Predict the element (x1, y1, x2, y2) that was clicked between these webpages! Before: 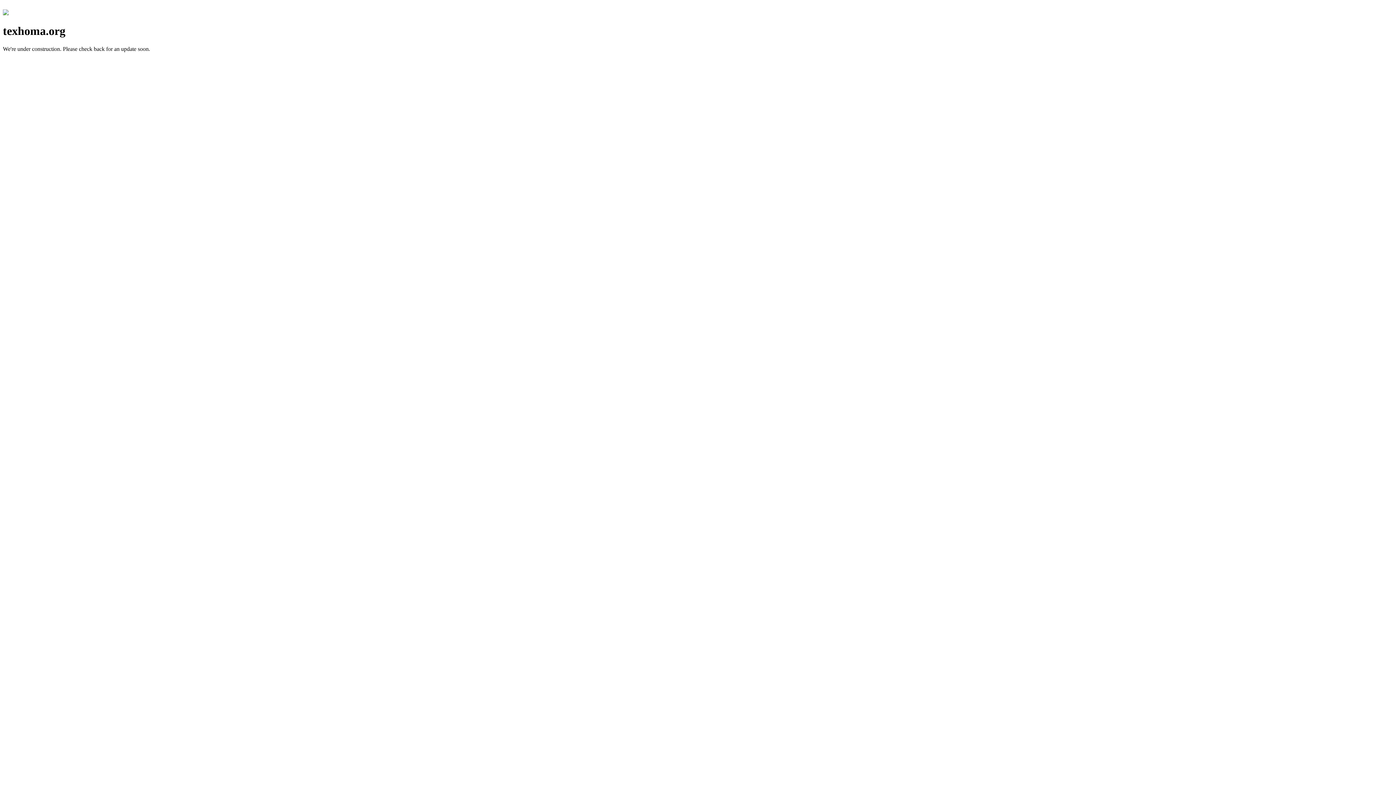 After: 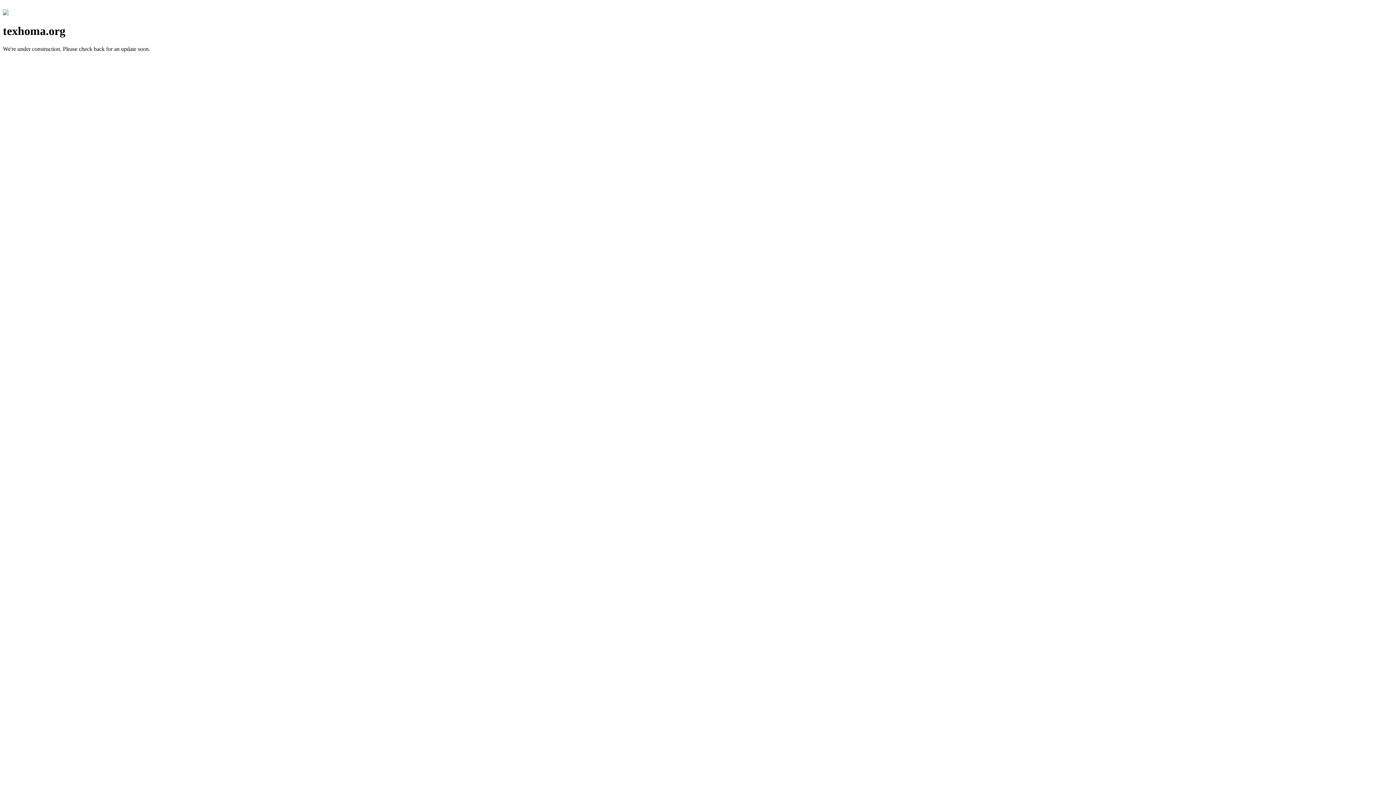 Action: bbox: (2, 10, 8, 16)